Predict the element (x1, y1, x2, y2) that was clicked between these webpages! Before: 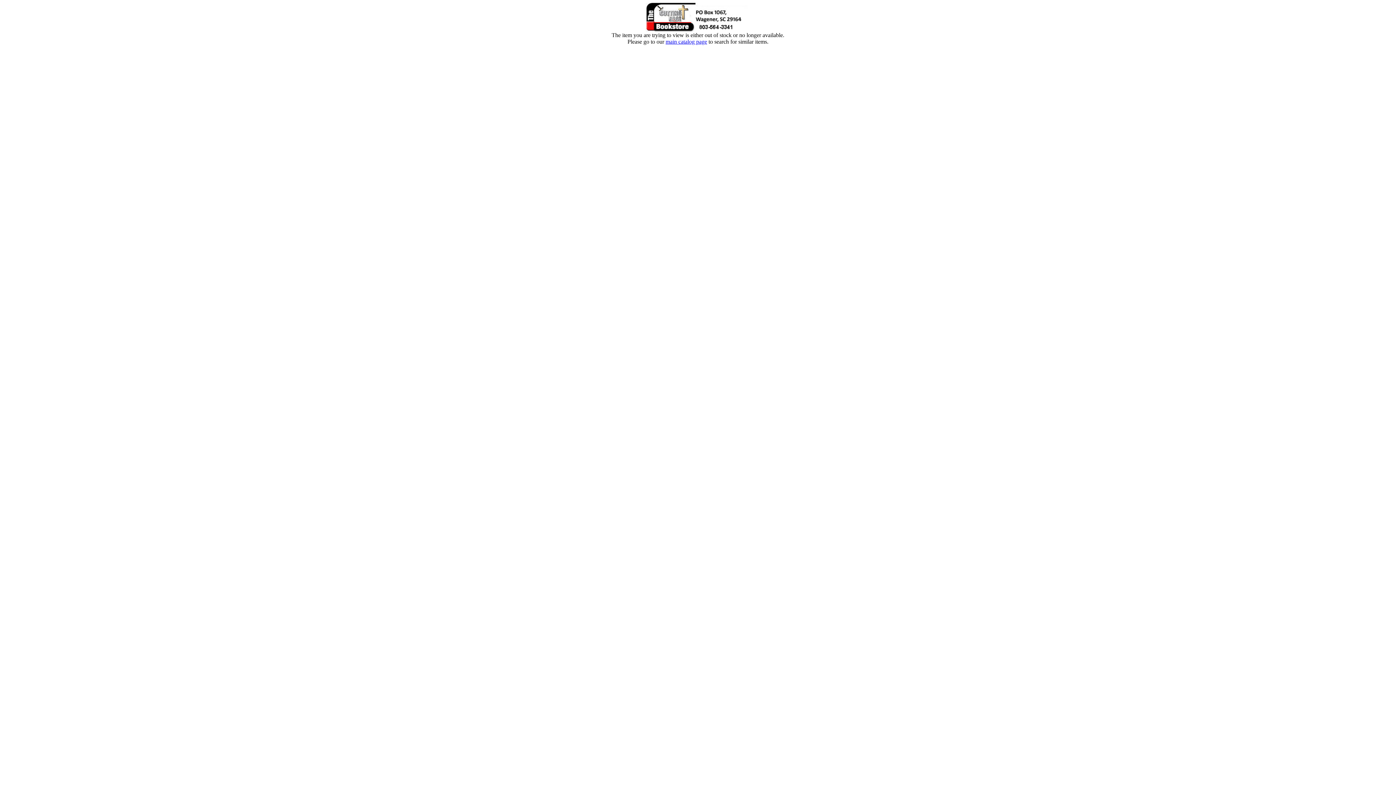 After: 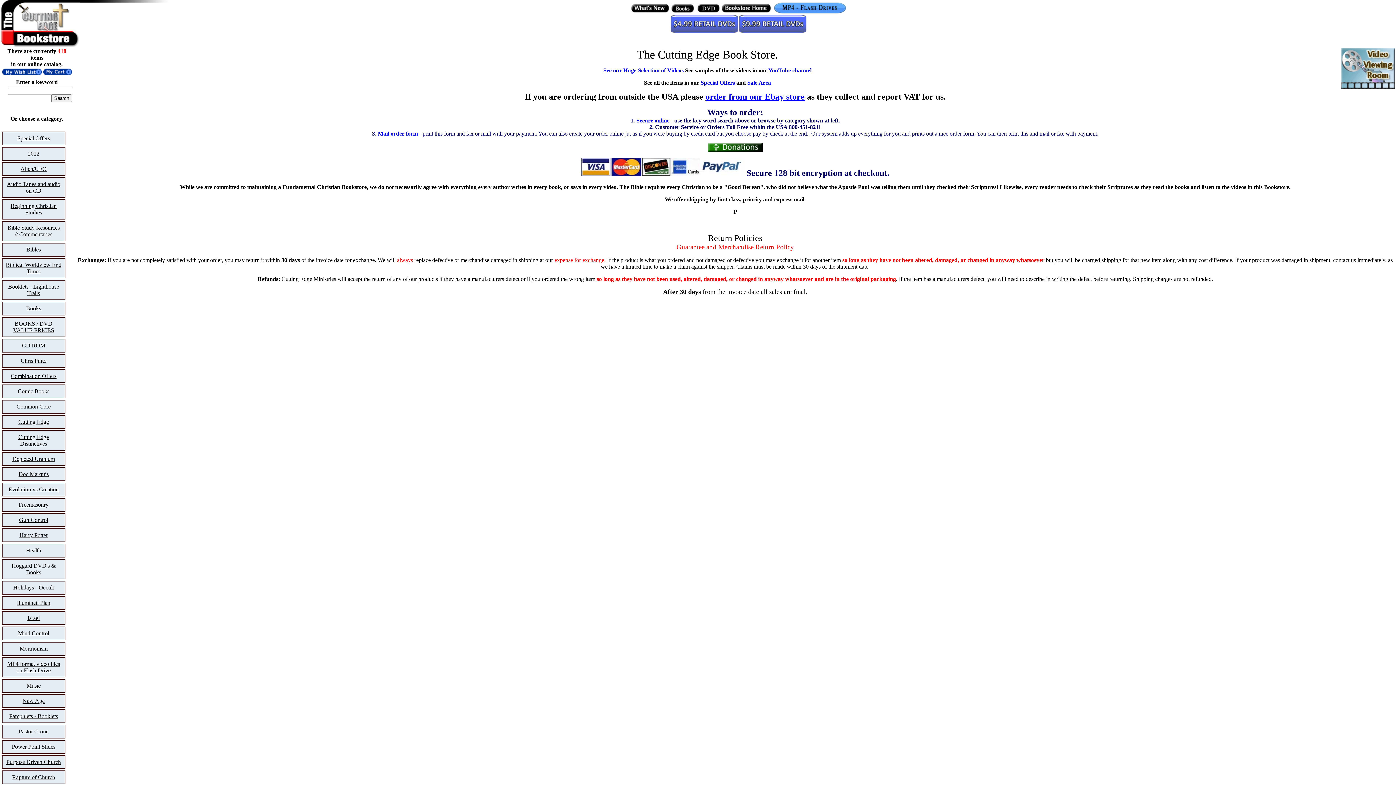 Action: bbox: (665, 38, 707, 44) label: main catalog page